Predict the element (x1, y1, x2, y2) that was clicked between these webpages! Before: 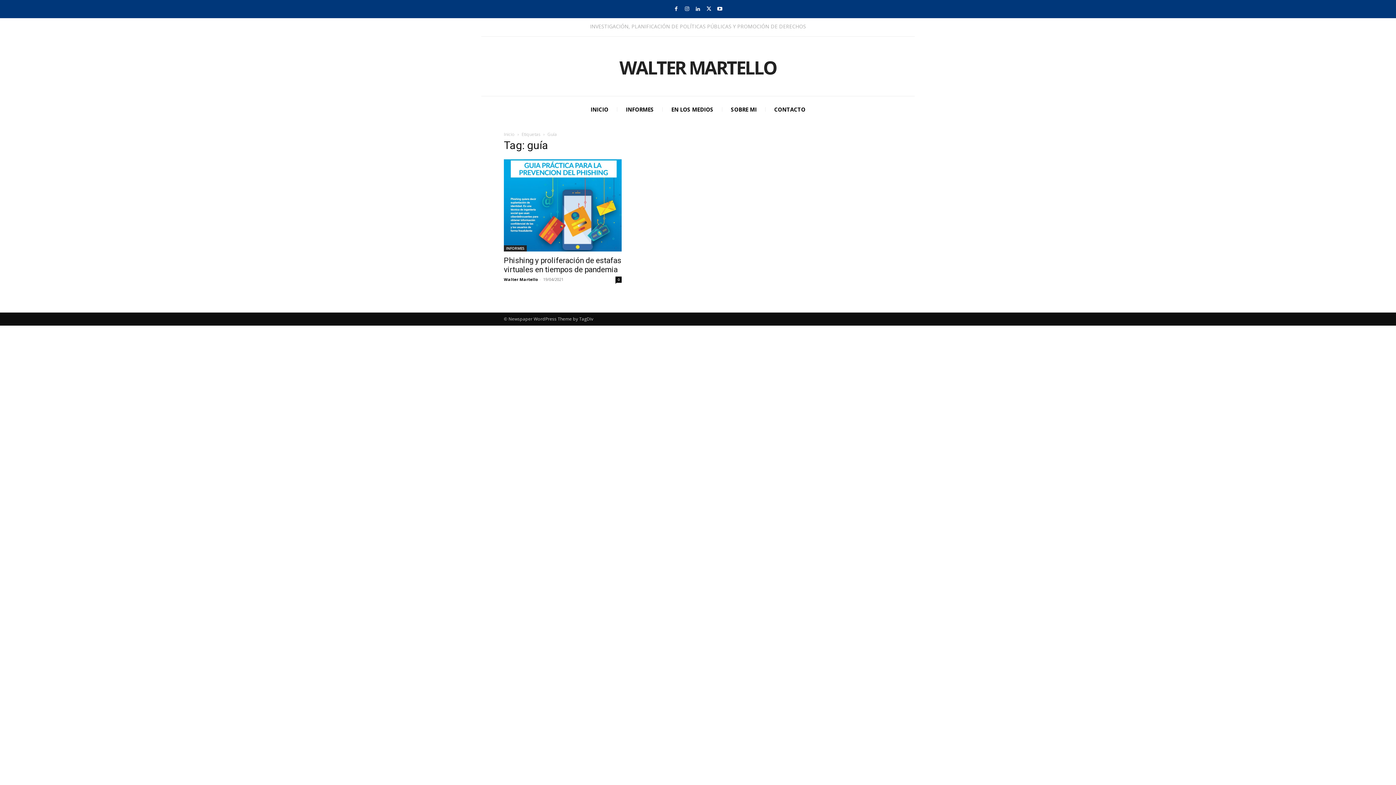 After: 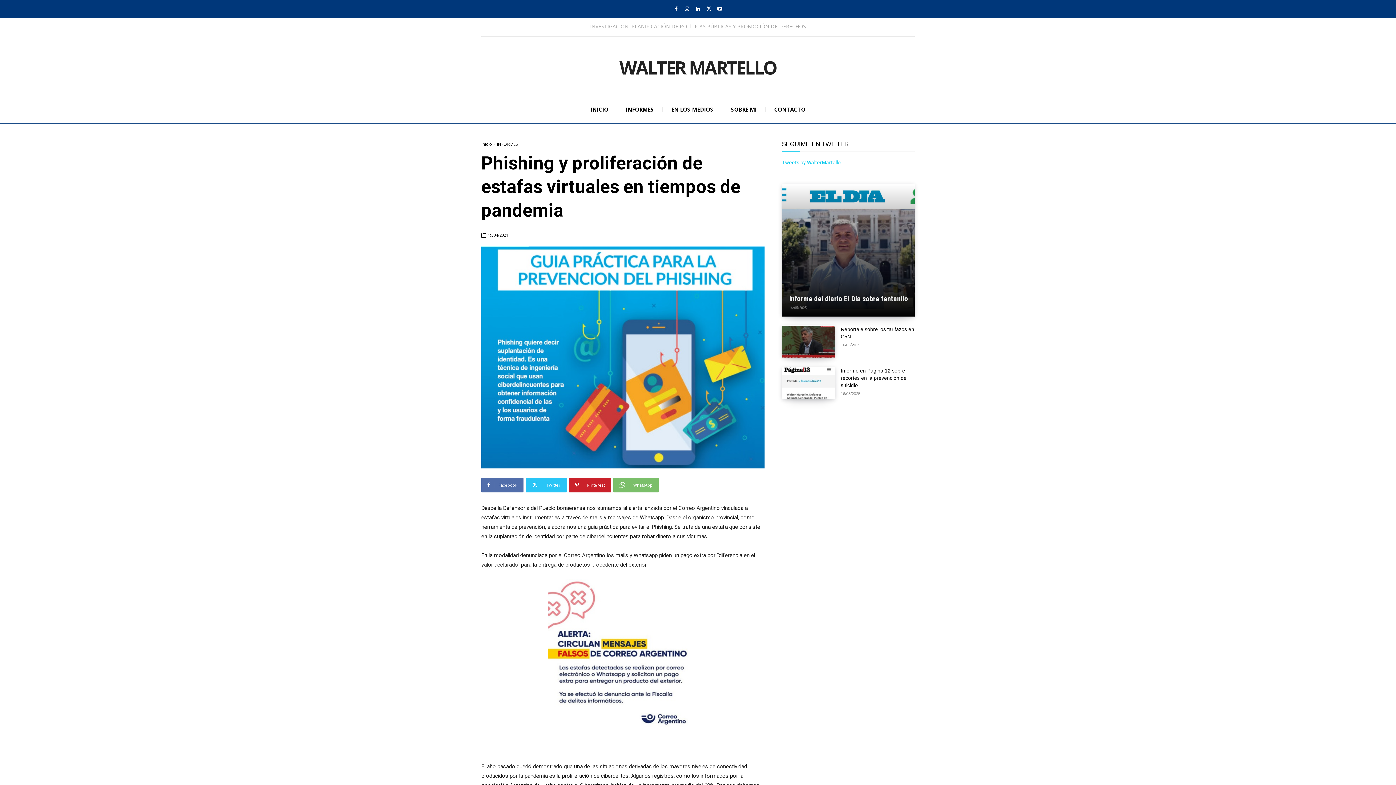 Action: bbox: (504, 159, 621, 251)